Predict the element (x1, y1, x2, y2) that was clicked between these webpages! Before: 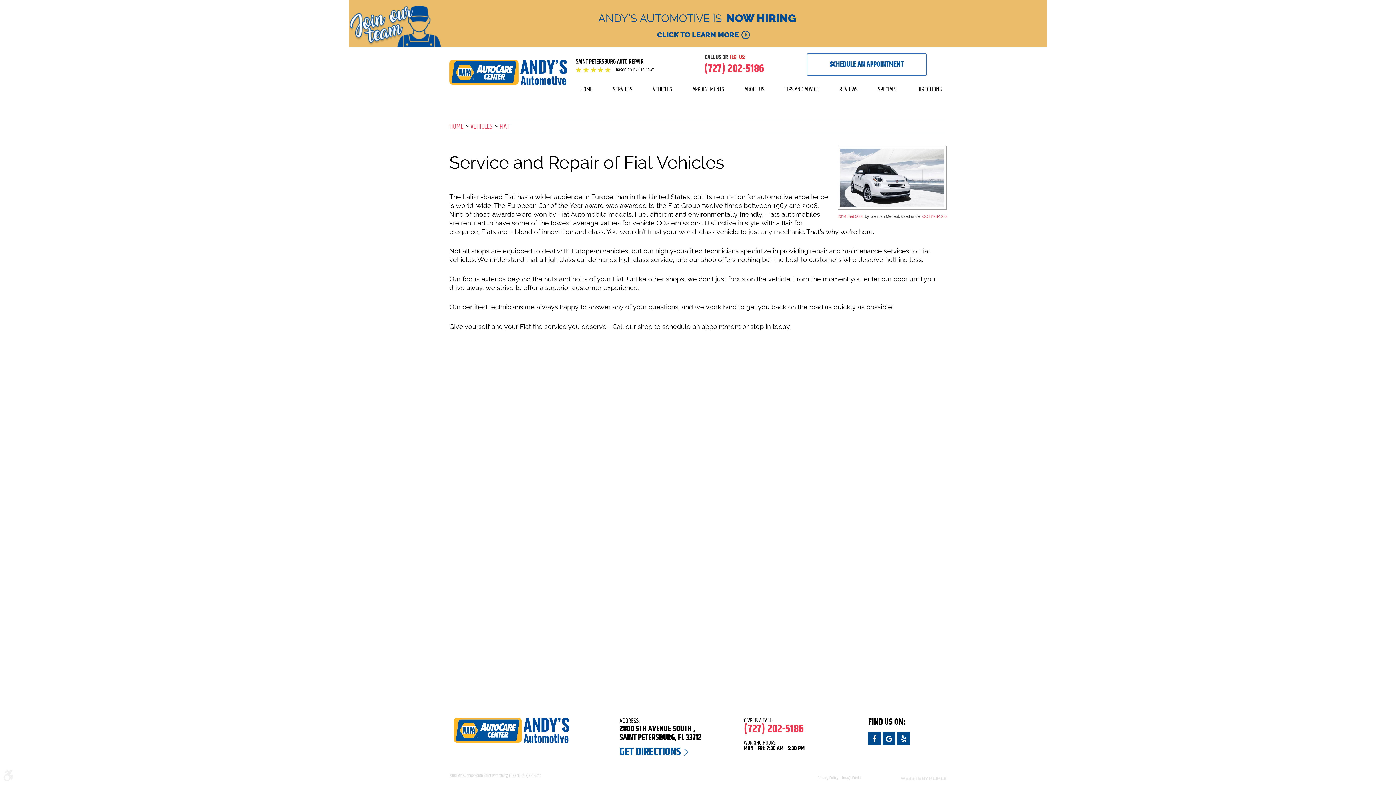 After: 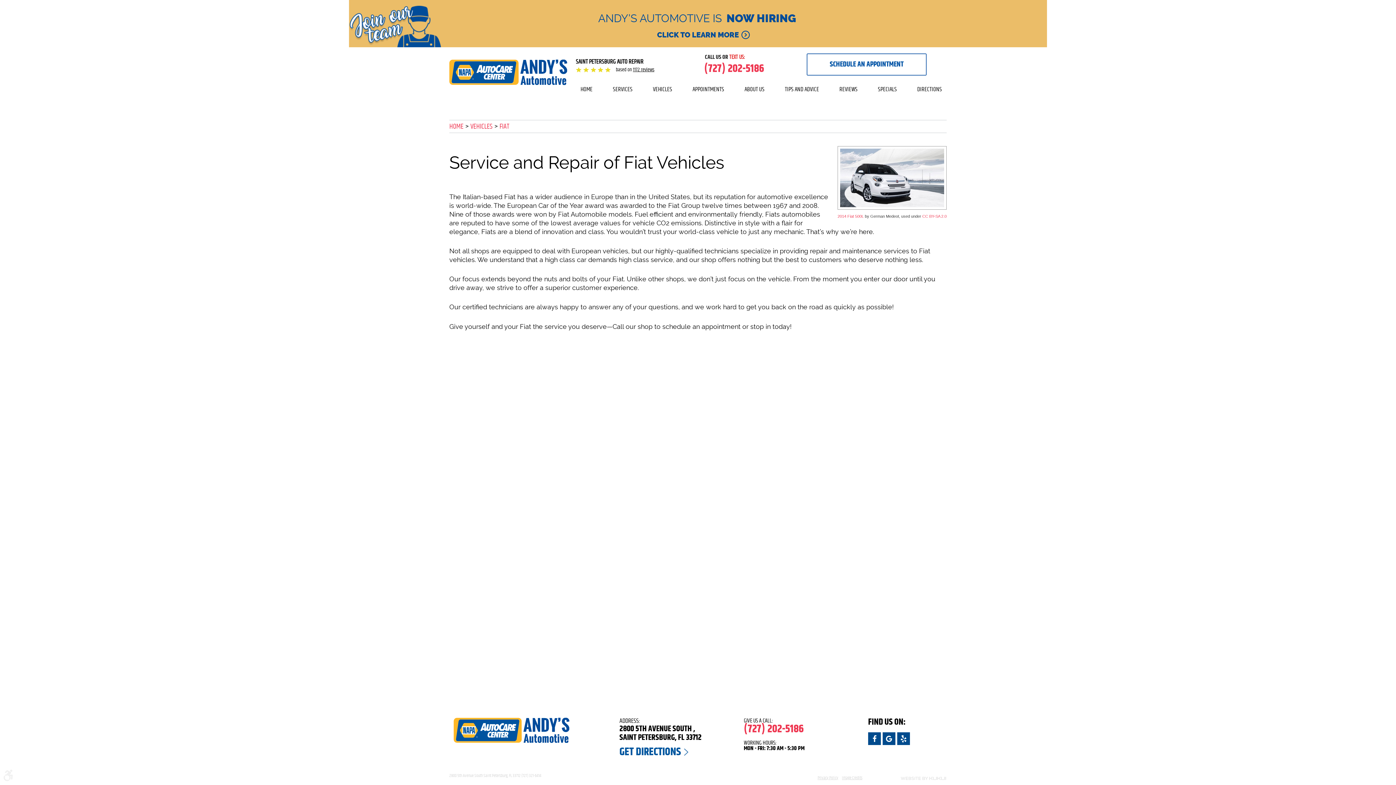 Action: bbox: (499, 122, 509, 130) label: FIAT